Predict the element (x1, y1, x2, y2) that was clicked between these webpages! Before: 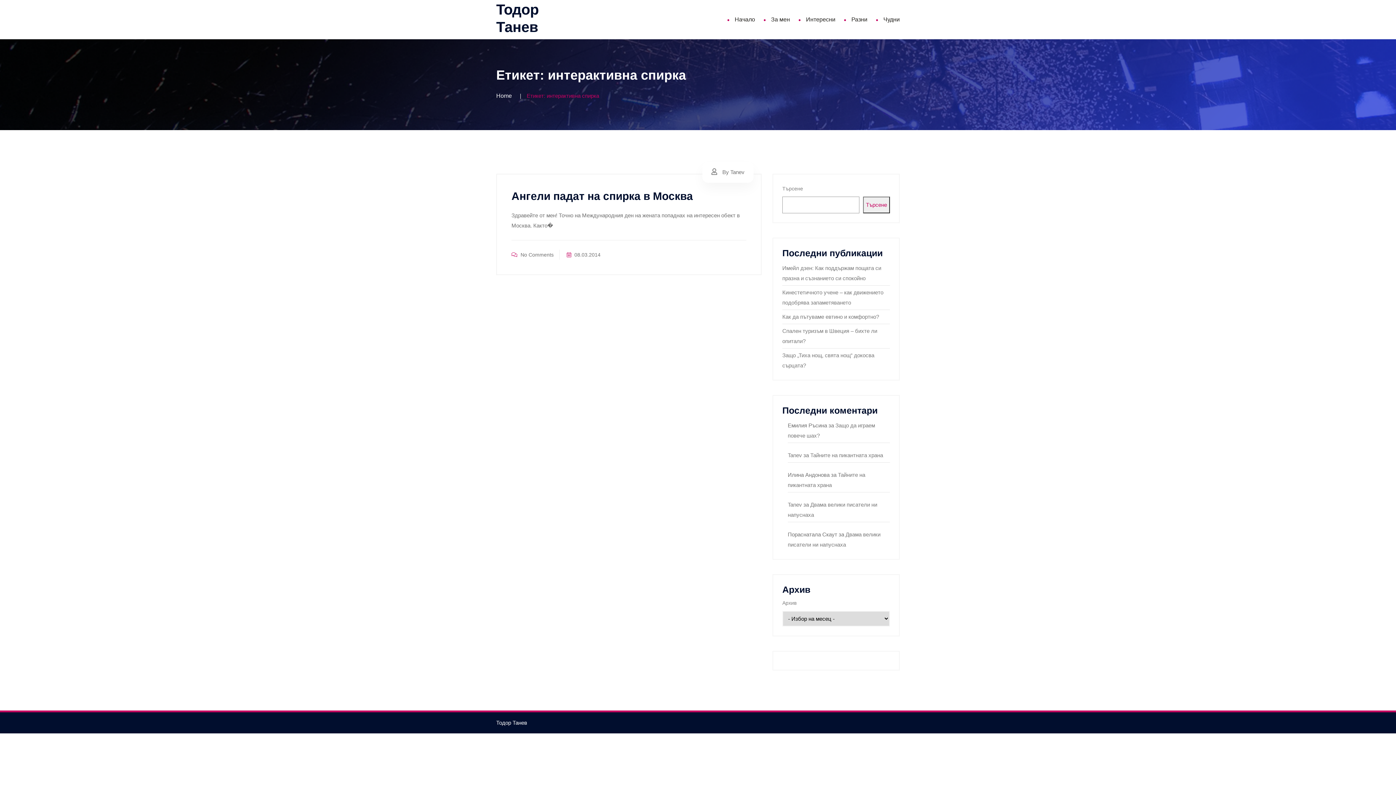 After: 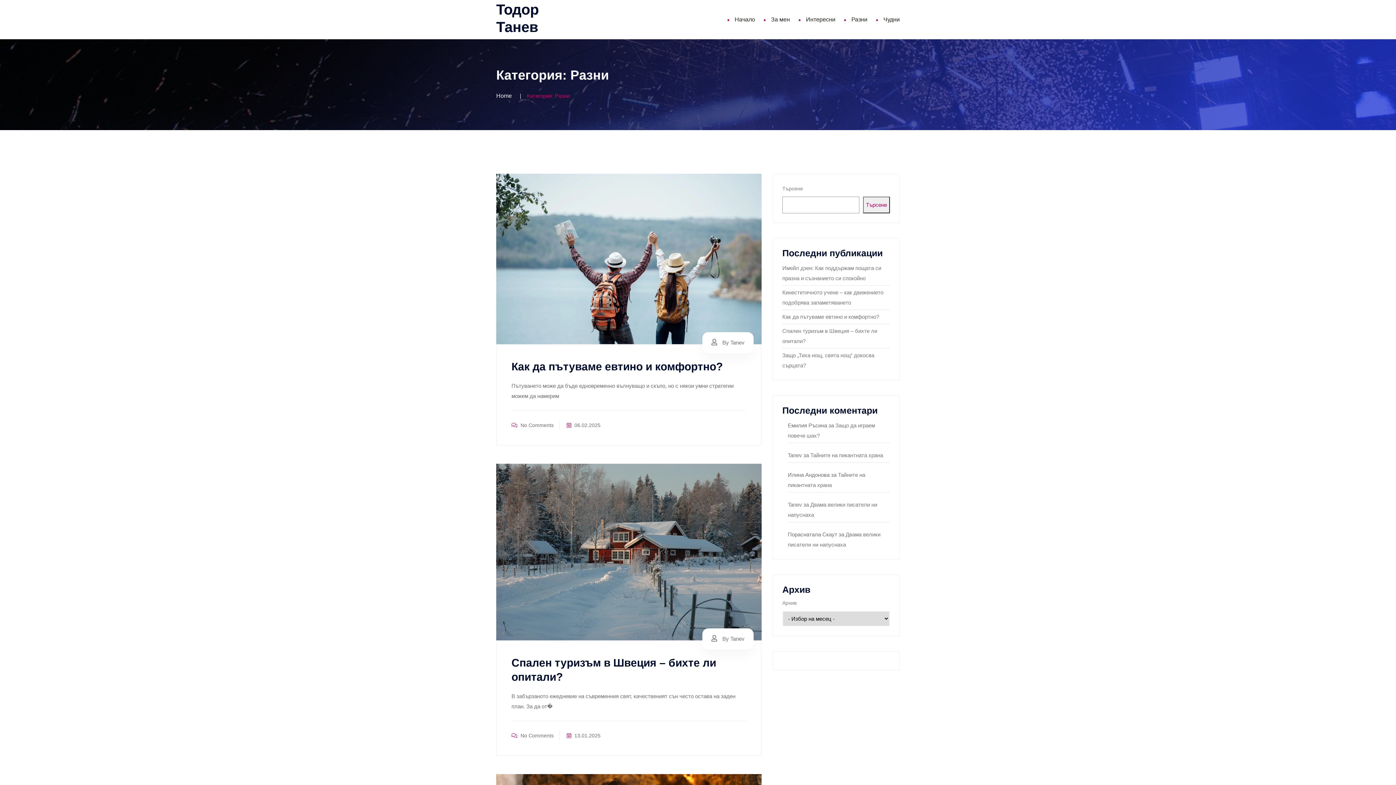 Action: label: Разни bbox: (851, 0, 867, 39)